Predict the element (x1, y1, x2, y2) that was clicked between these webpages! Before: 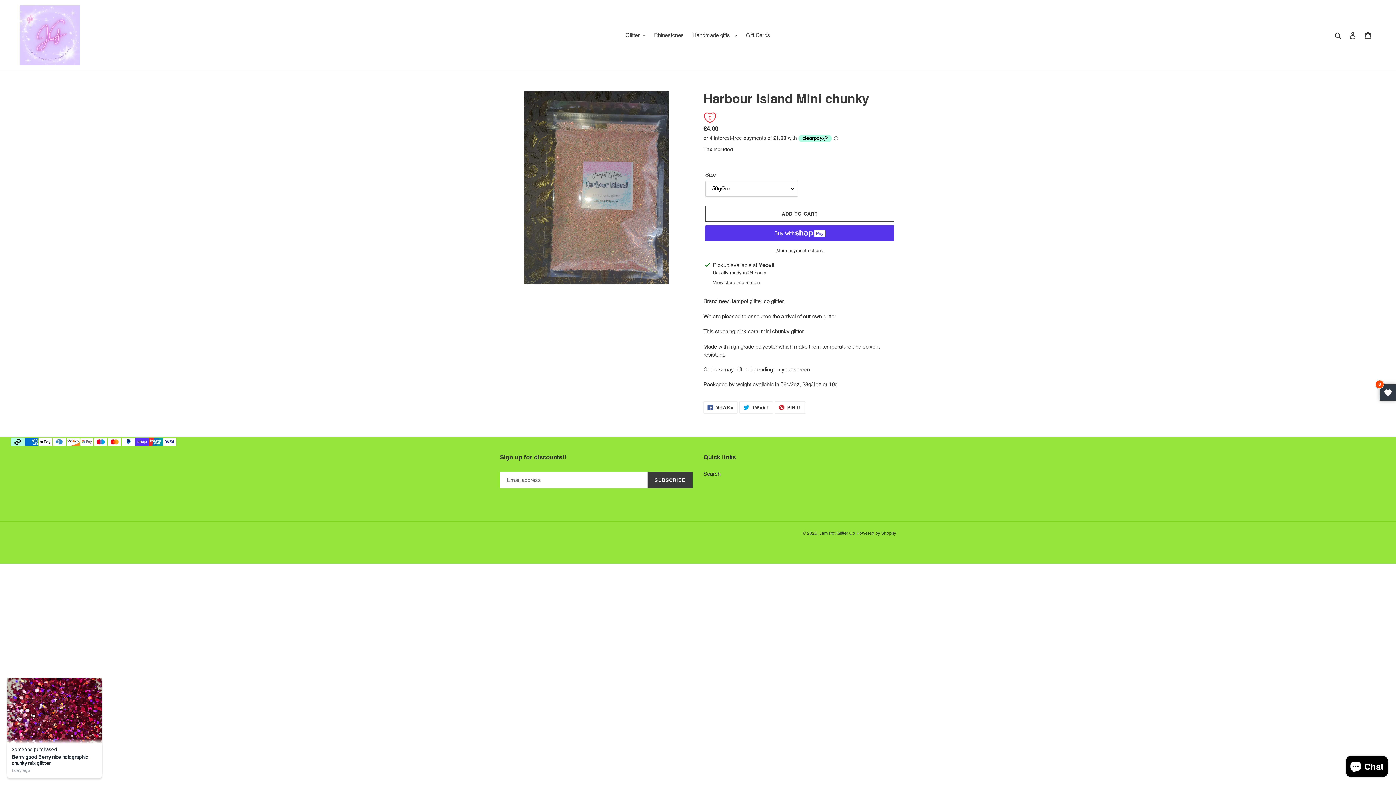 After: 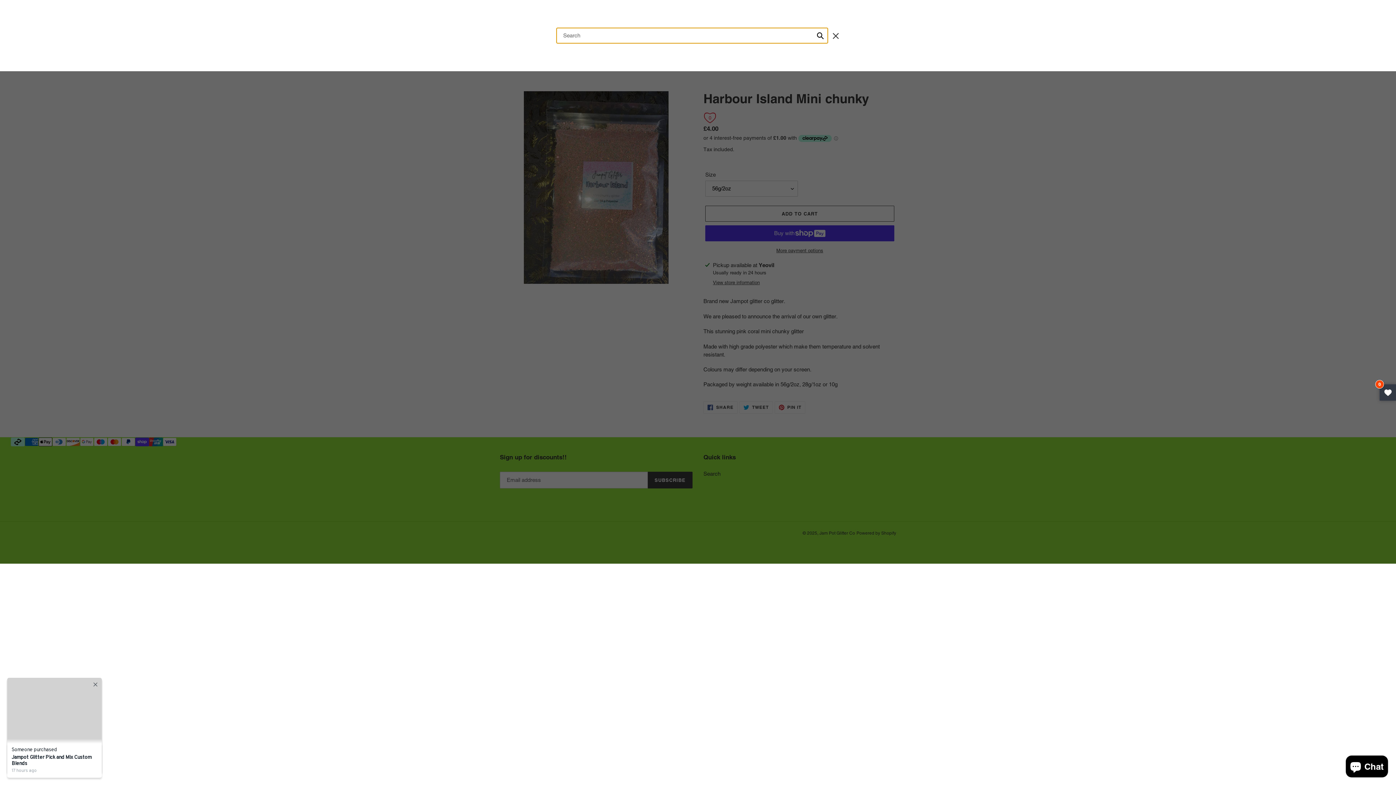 Action: label: Search bbox: (1332, 30, 1345, 39)